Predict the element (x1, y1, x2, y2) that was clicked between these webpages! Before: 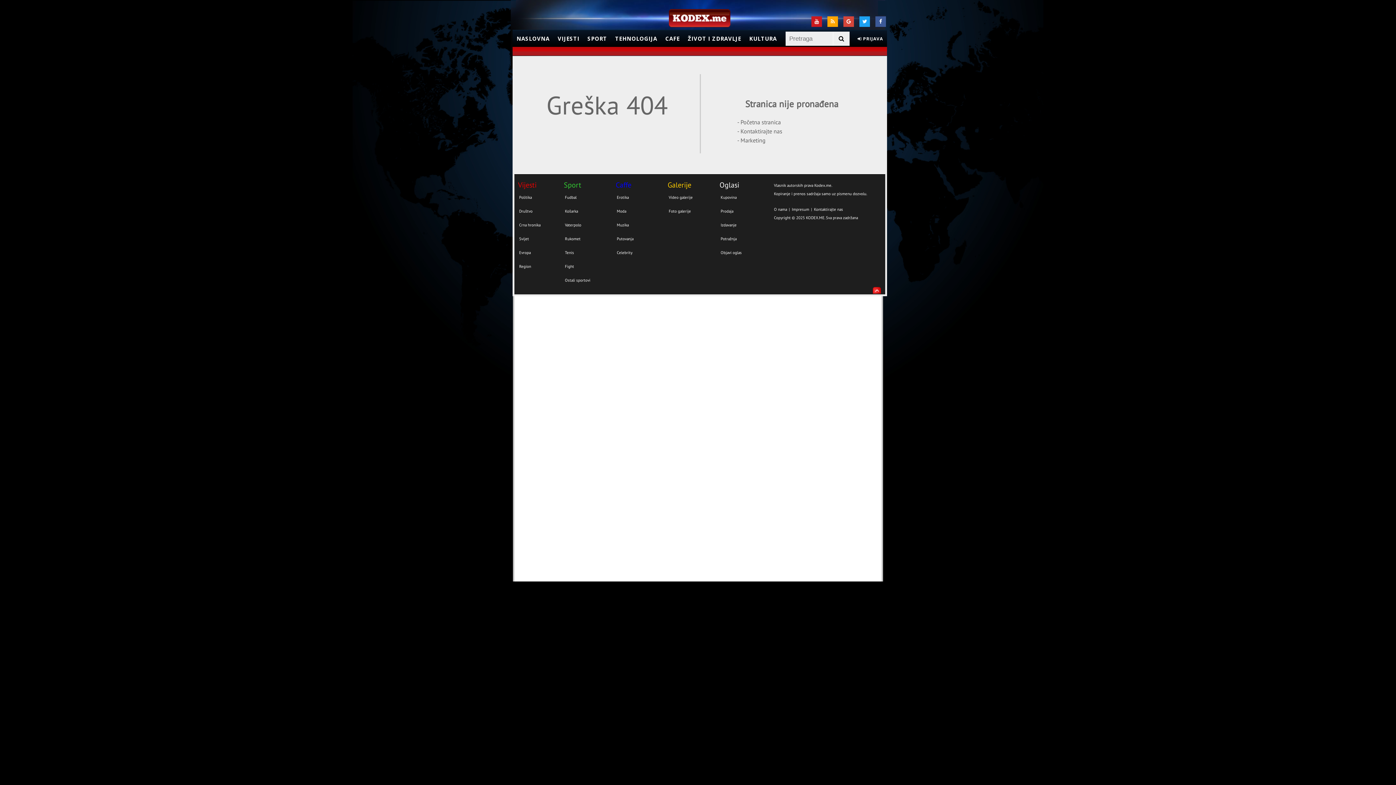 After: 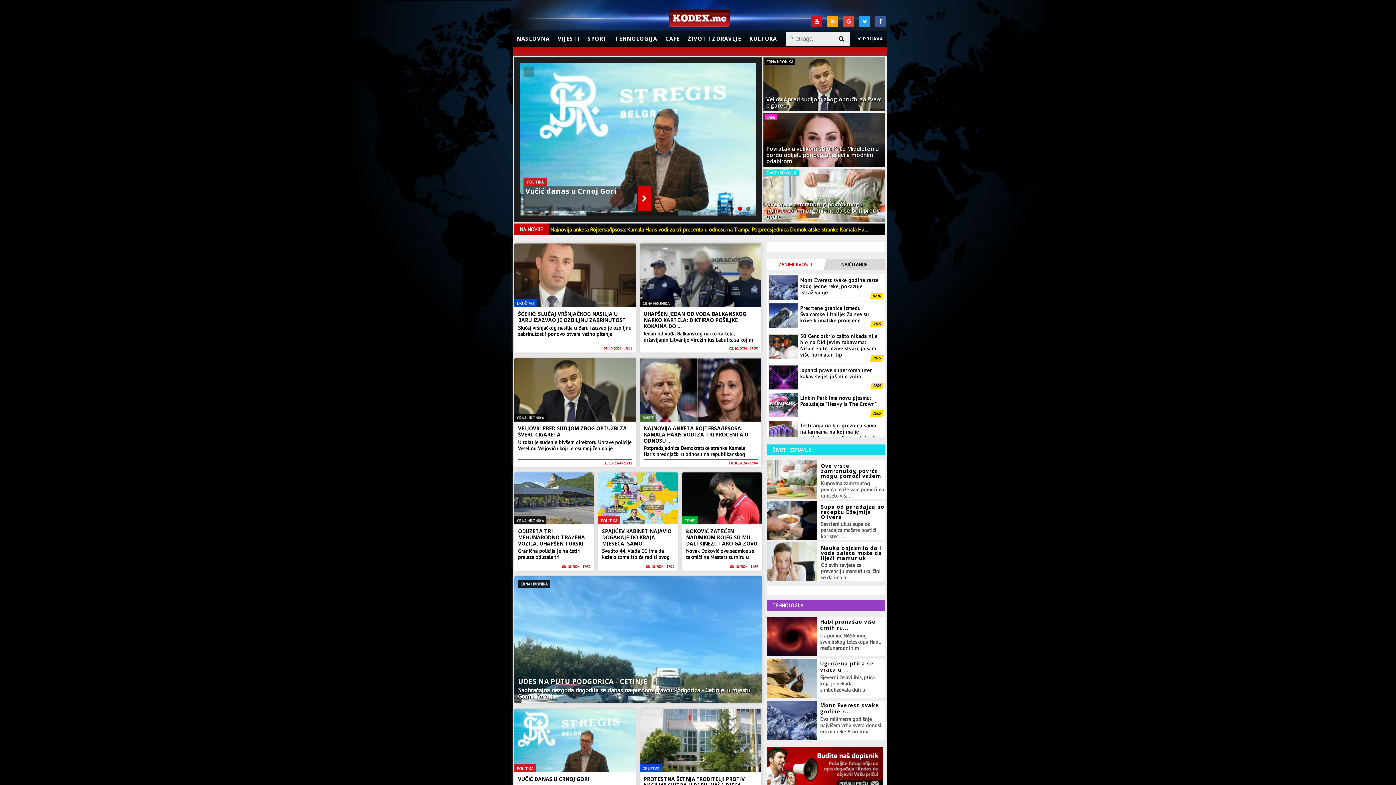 Action: label: - Početna stranica bbox: (737, 118, 781, 125)